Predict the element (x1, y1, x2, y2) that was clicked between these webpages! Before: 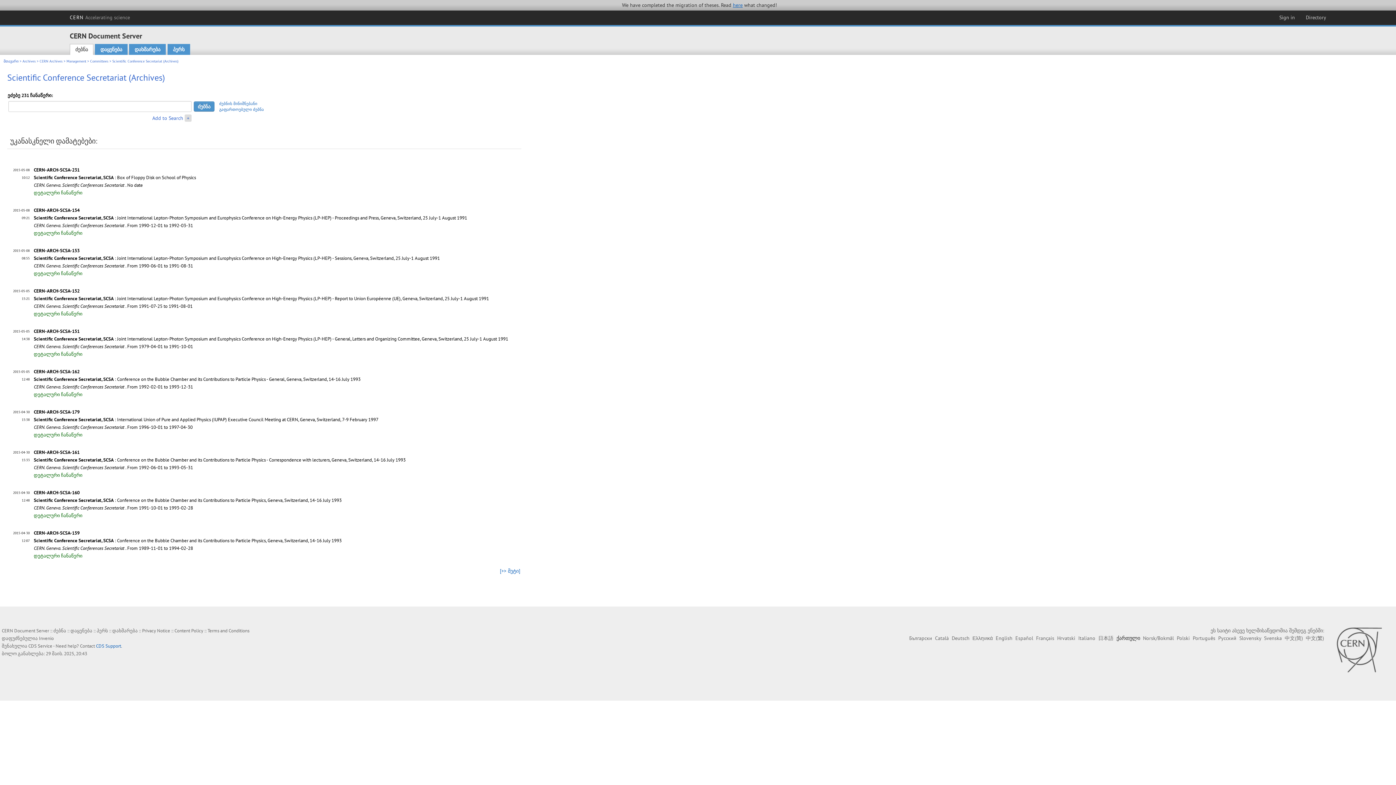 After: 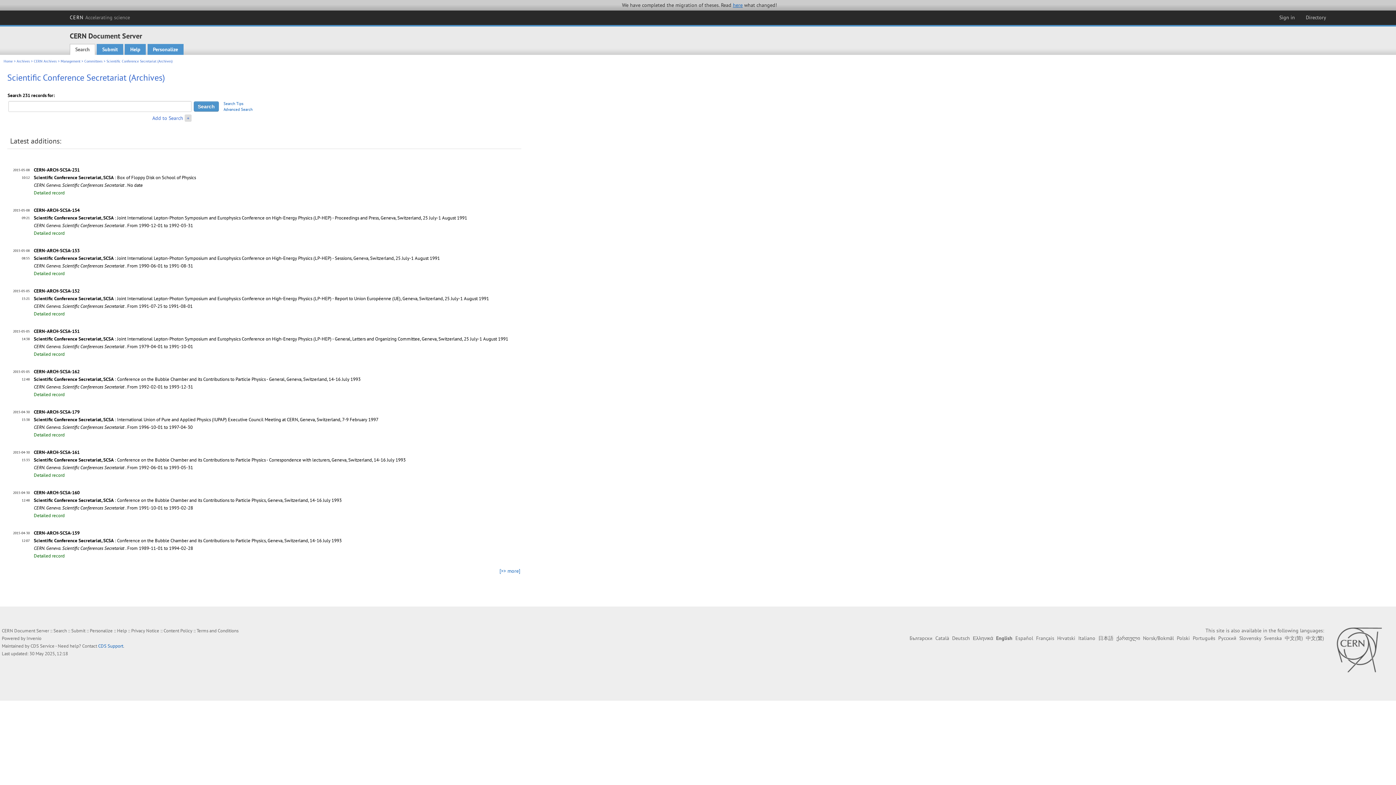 Action: bbox: (996, 635, 1012, 641) label: English